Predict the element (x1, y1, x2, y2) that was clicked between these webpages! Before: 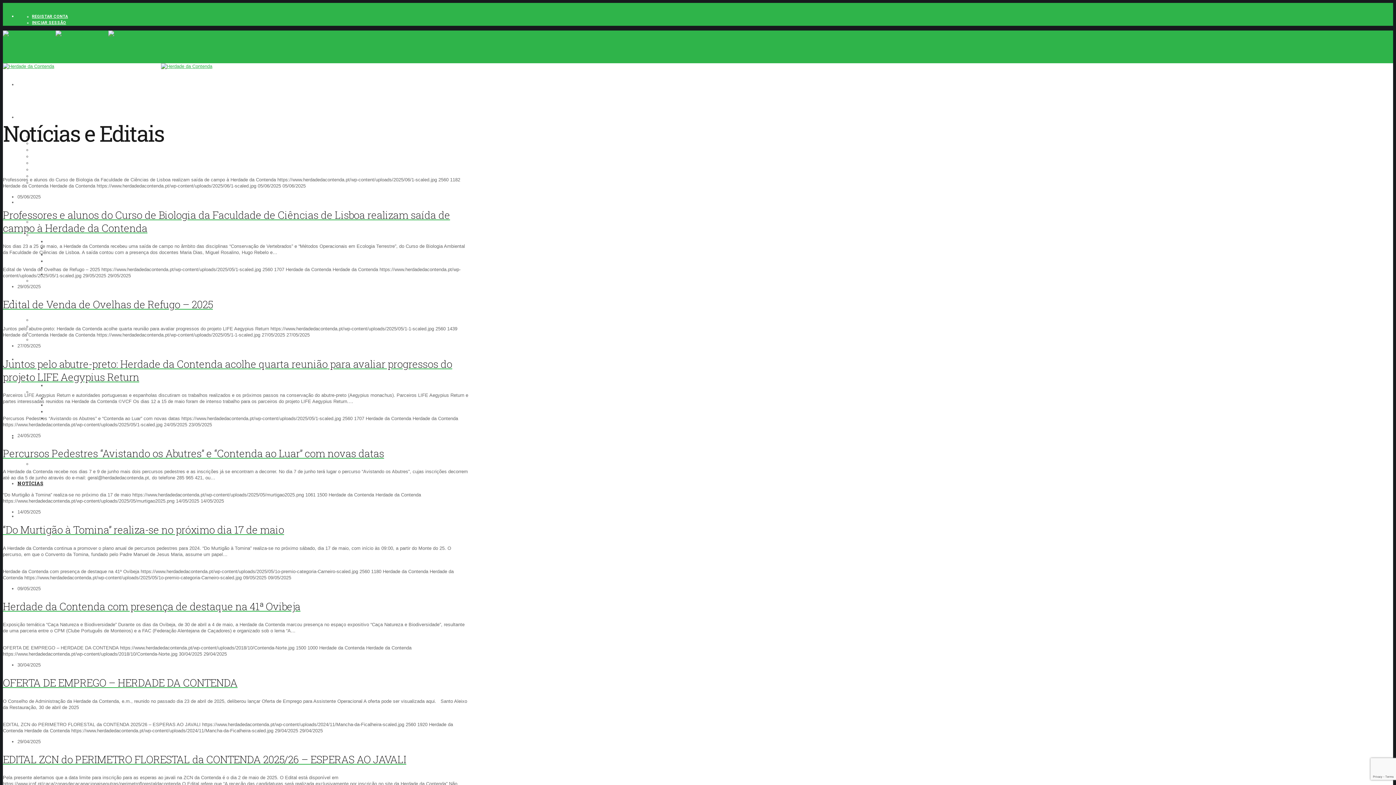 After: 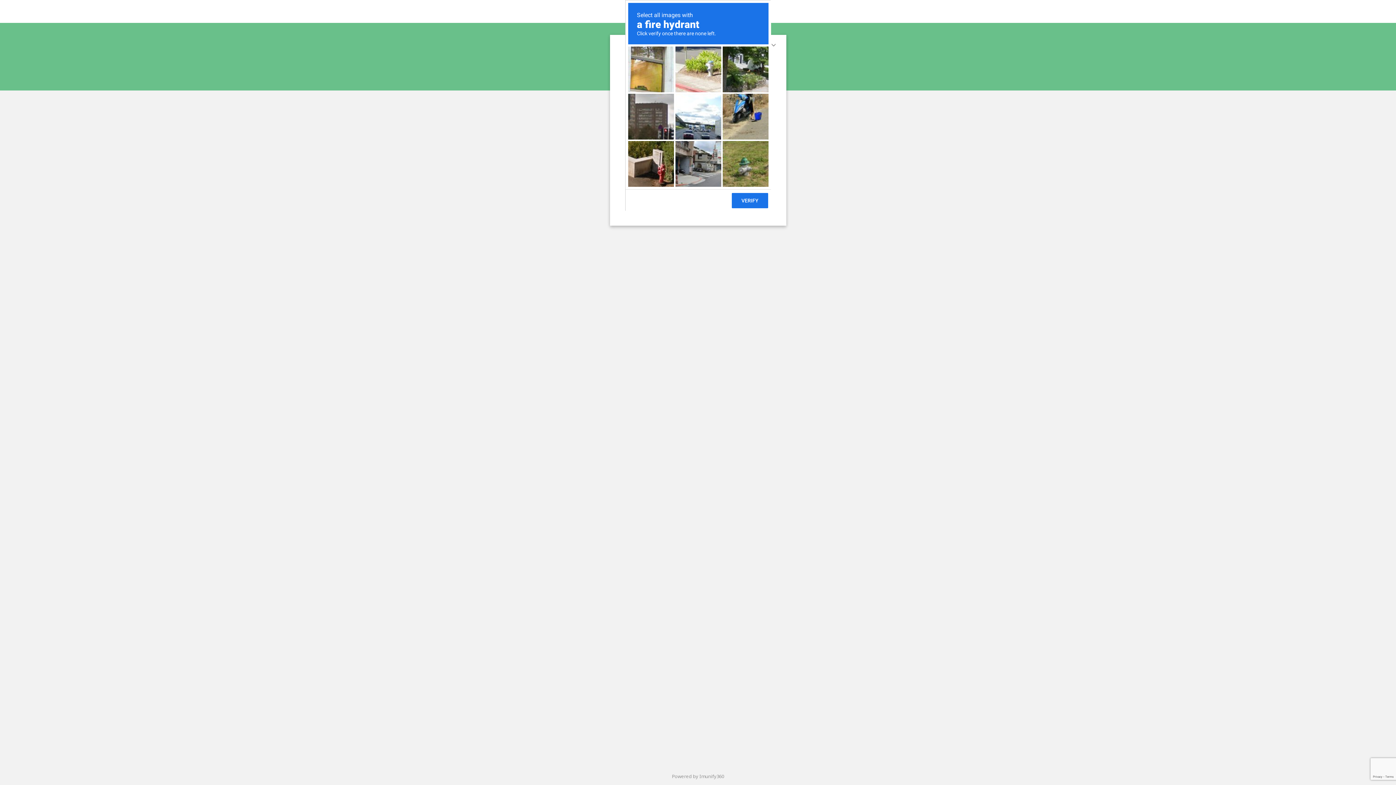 Action: label: CONTENDA bbox: (17, 113, 47, 120)